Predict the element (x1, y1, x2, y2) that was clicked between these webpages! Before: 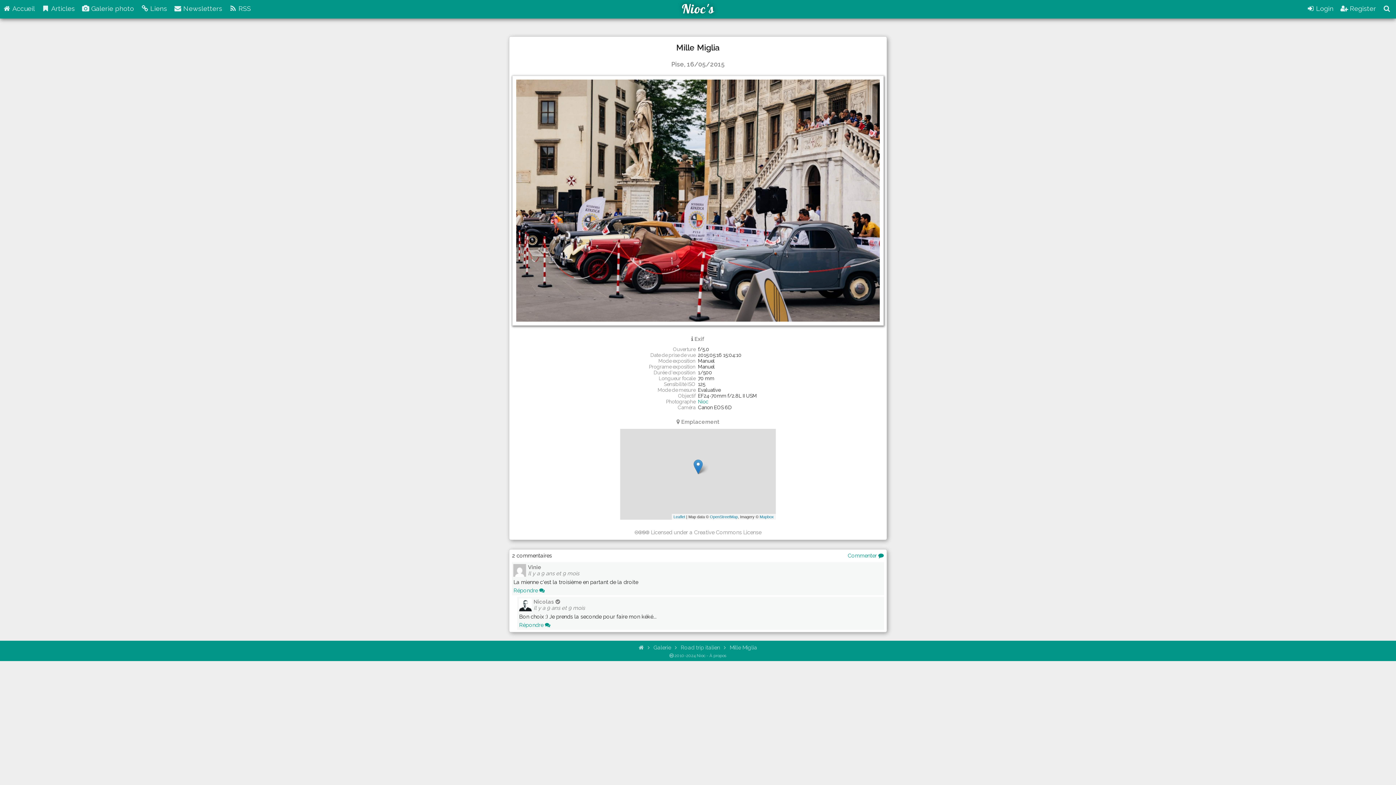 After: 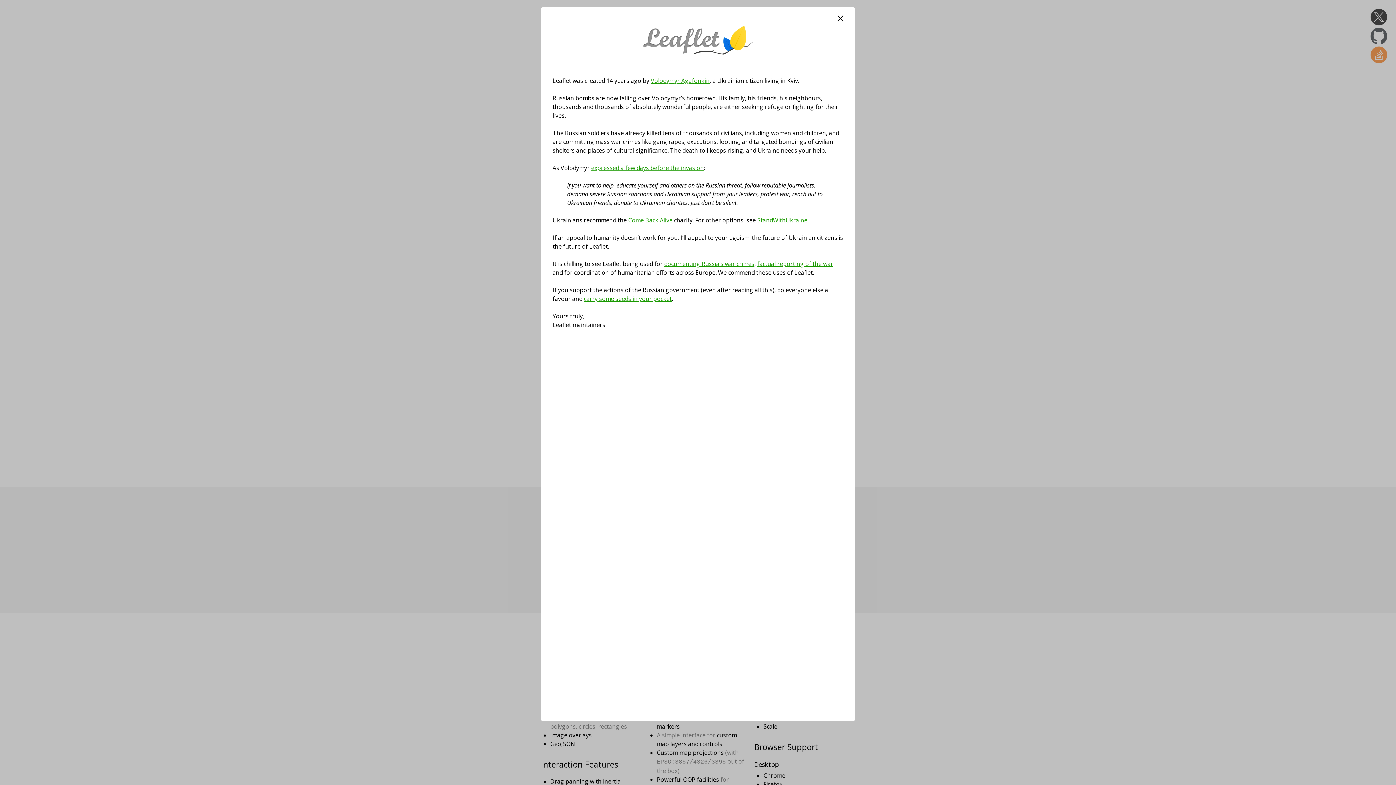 Action: bbox: (673, 514, 685, 519) label: Leaflet